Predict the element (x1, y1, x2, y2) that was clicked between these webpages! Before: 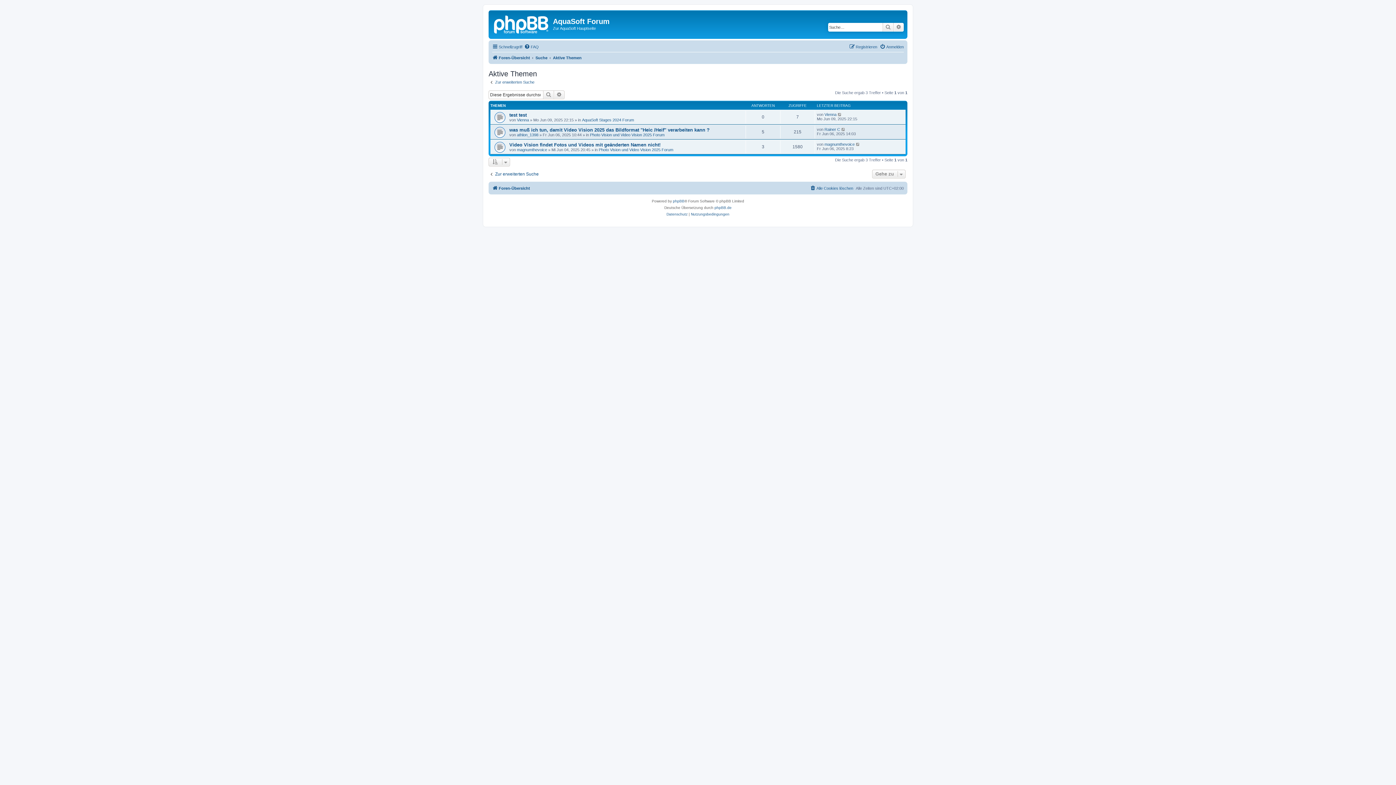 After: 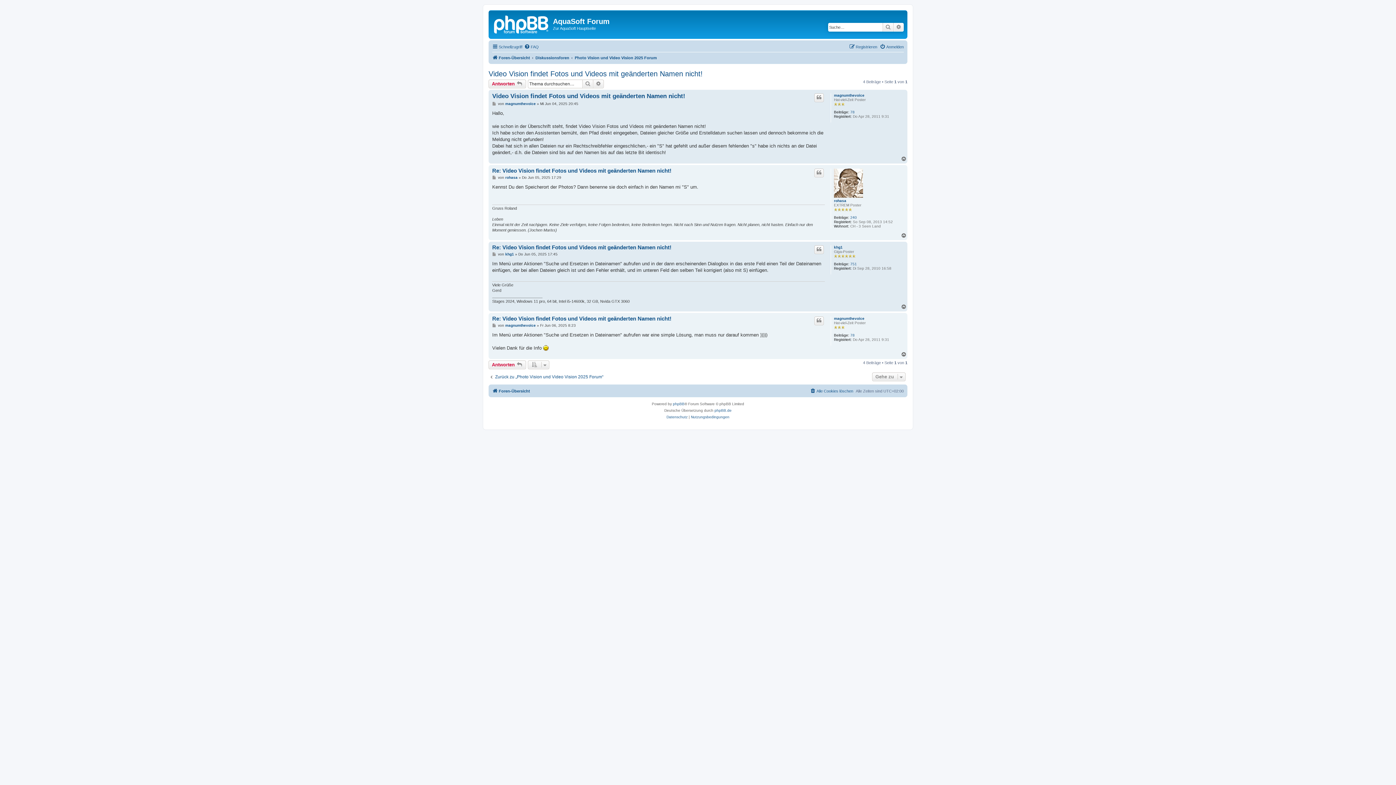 Action: label: Video Vision findet Fotos und Videos mit geänderten Namen nicht! bbox: (509, 142, 660, 147)